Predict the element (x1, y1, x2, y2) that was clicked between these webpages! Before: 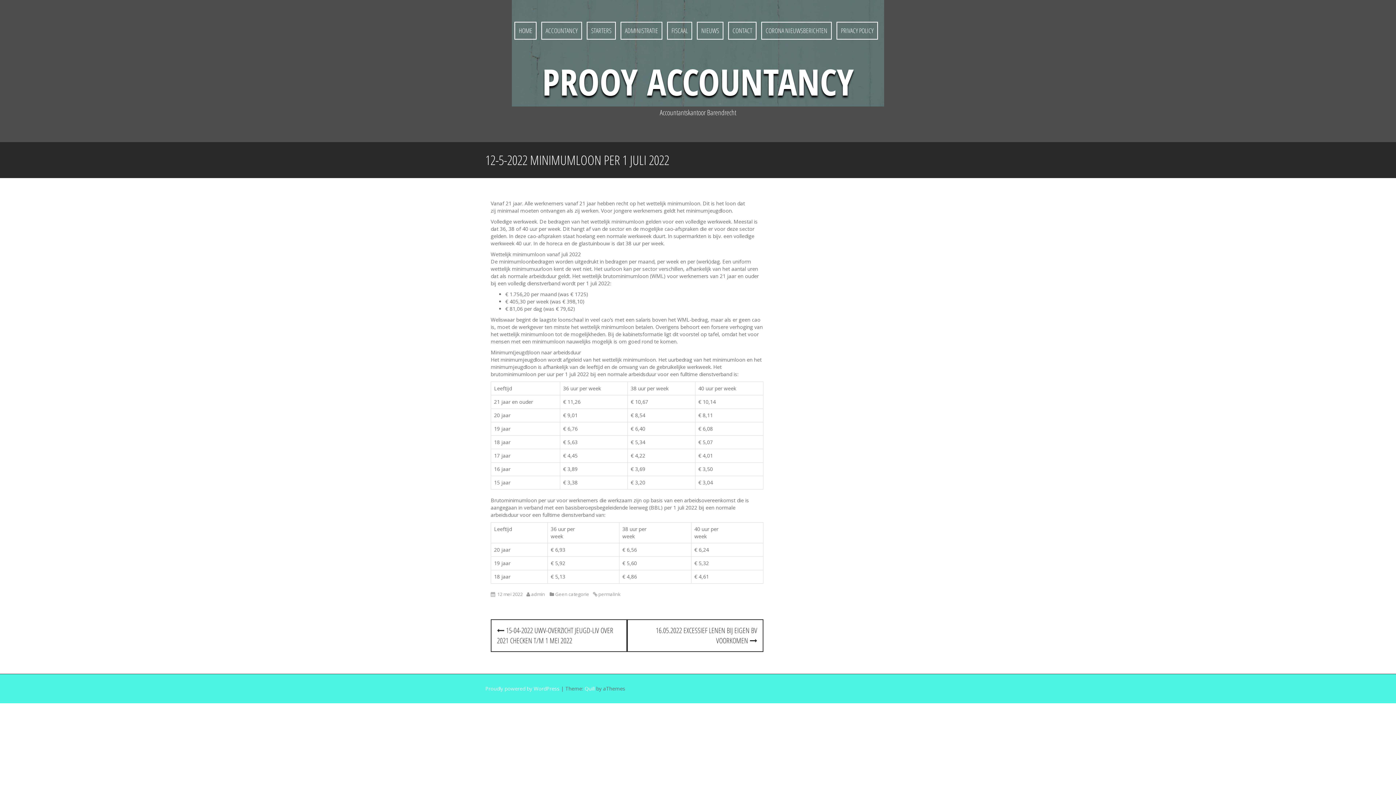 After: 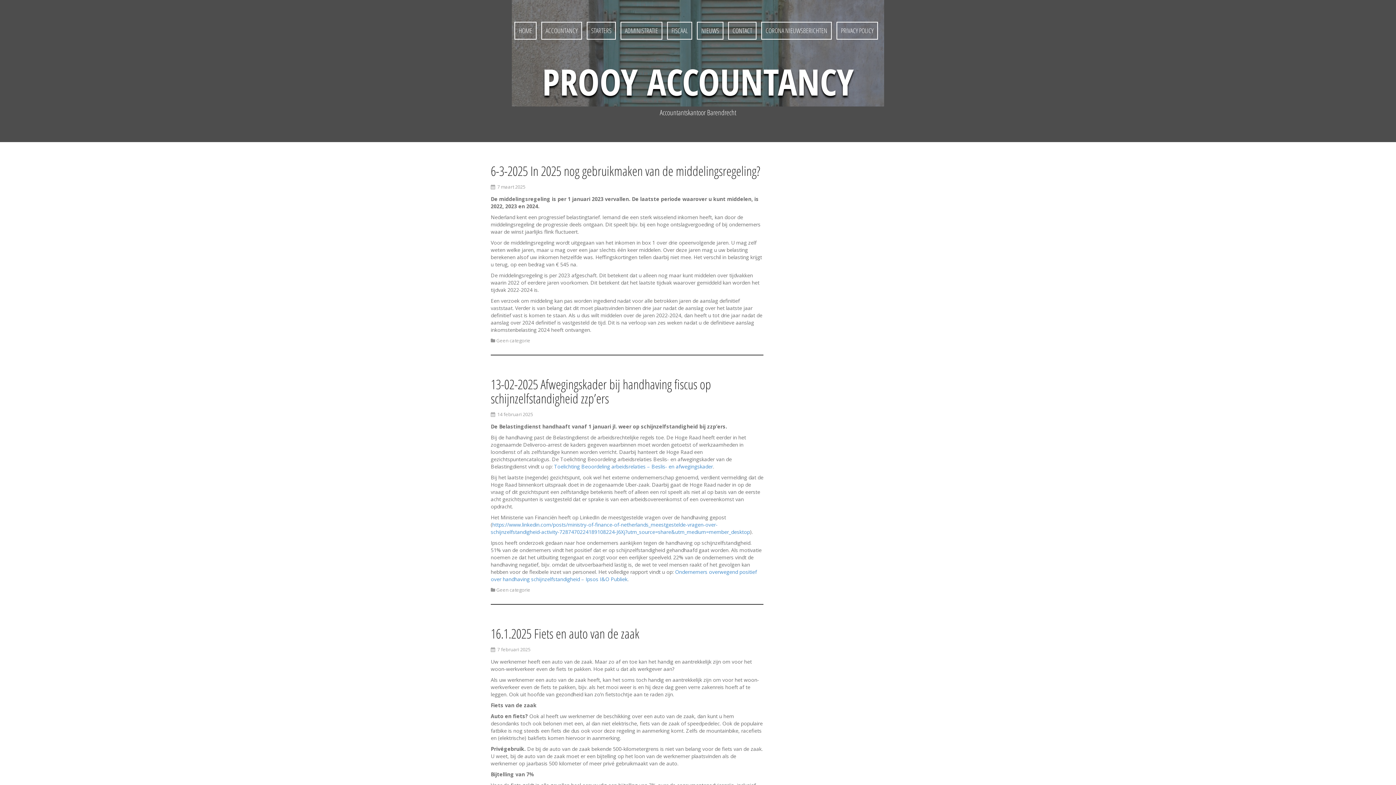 Action: bbox: (701, 26, 719, 35) label: NIEUWS